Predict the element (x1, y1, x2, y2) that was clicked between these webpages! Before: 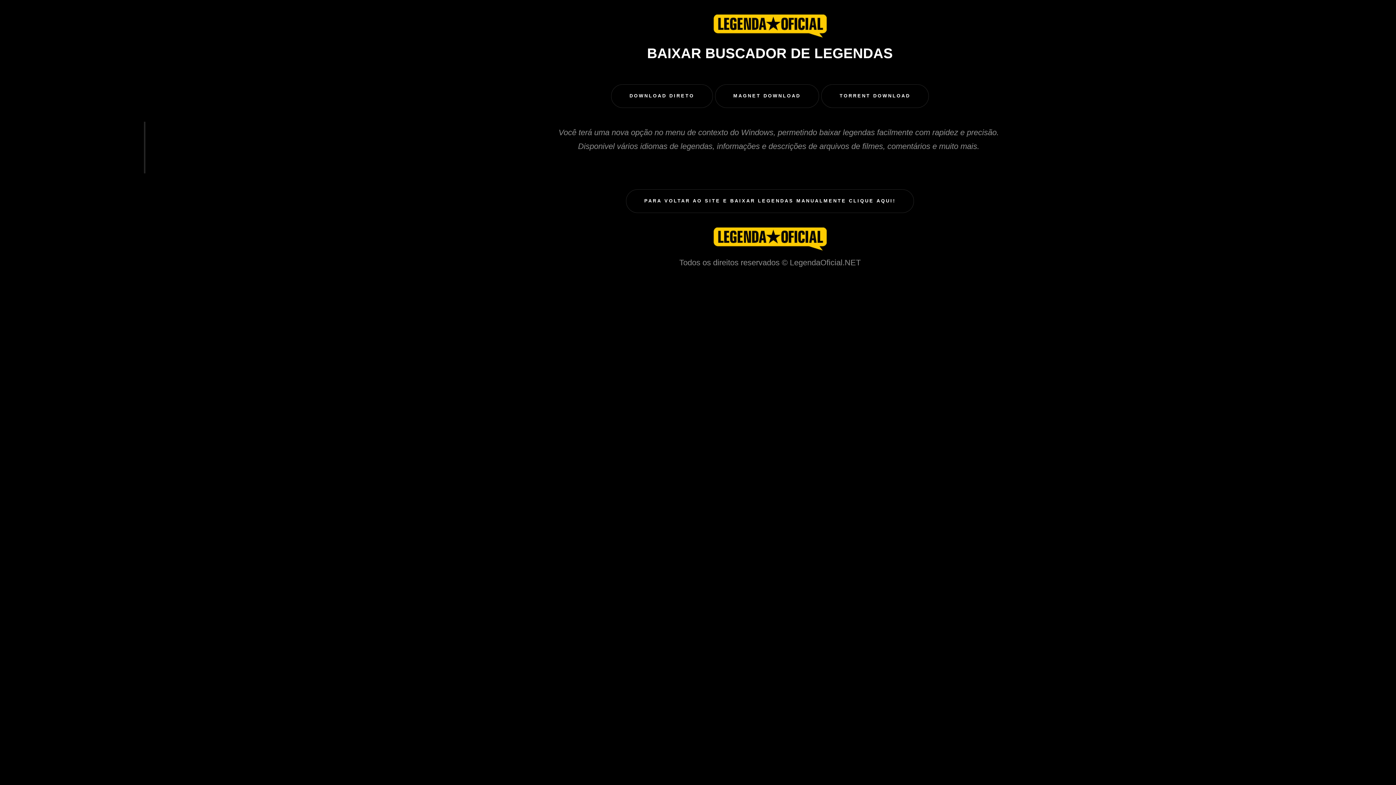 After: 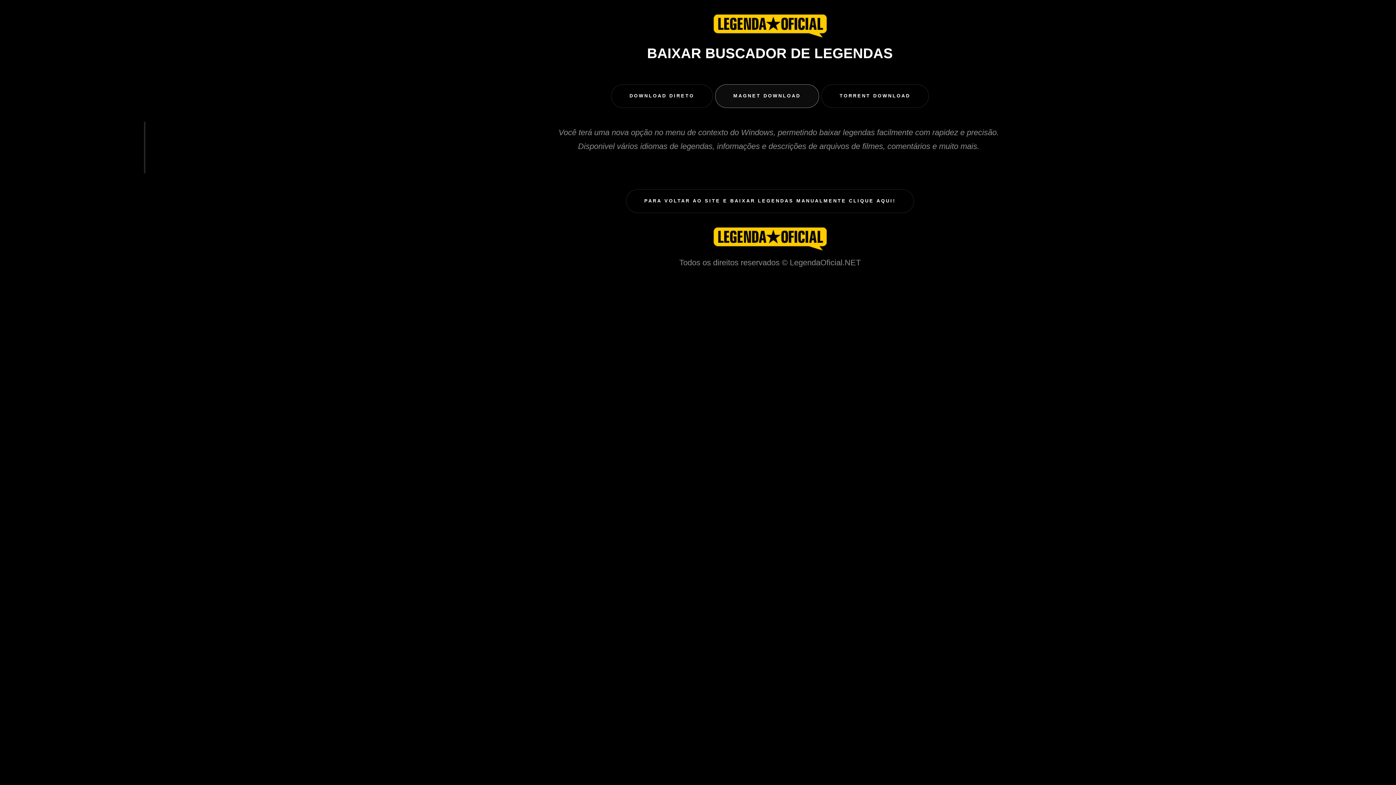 Action: label: MAGNET DOWNLOAD bbox: (715, 84, 819, 107)